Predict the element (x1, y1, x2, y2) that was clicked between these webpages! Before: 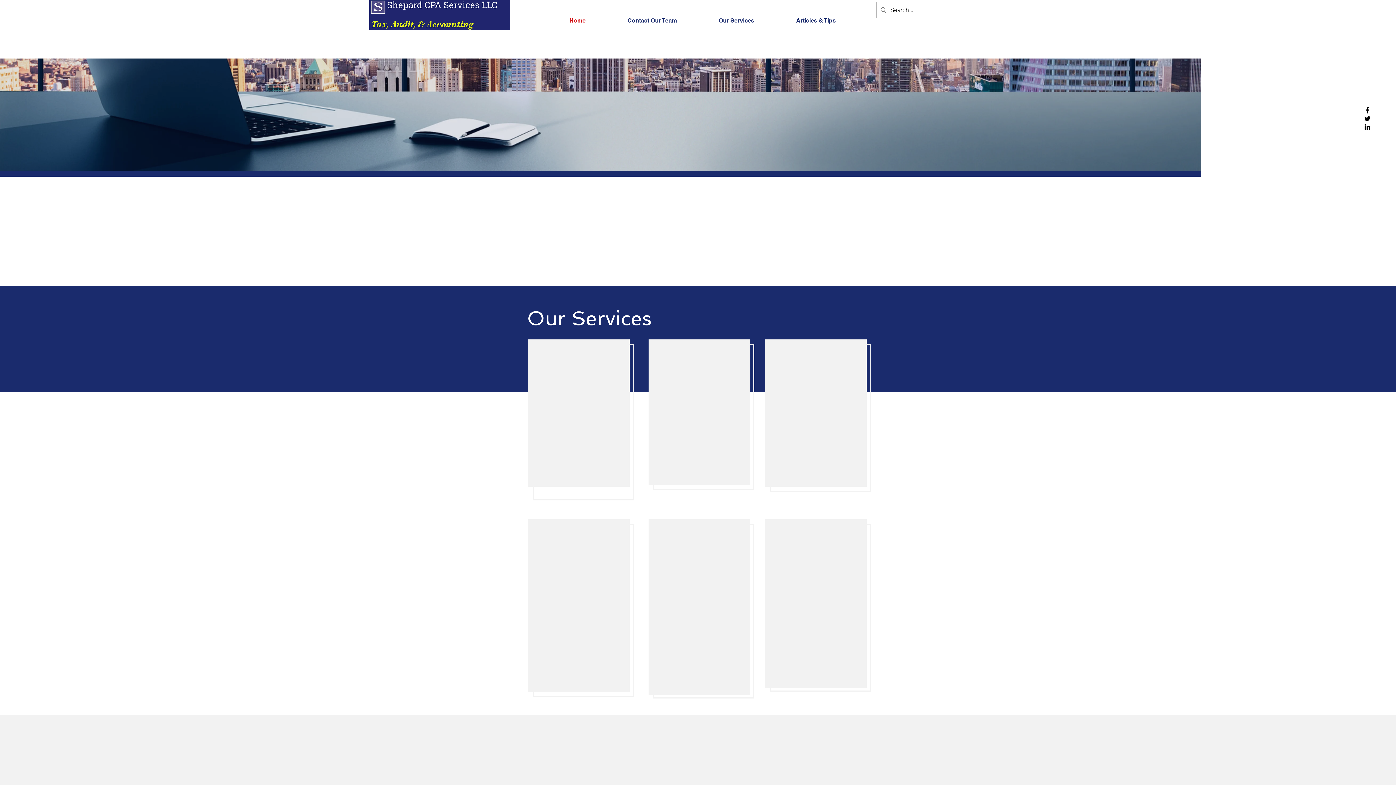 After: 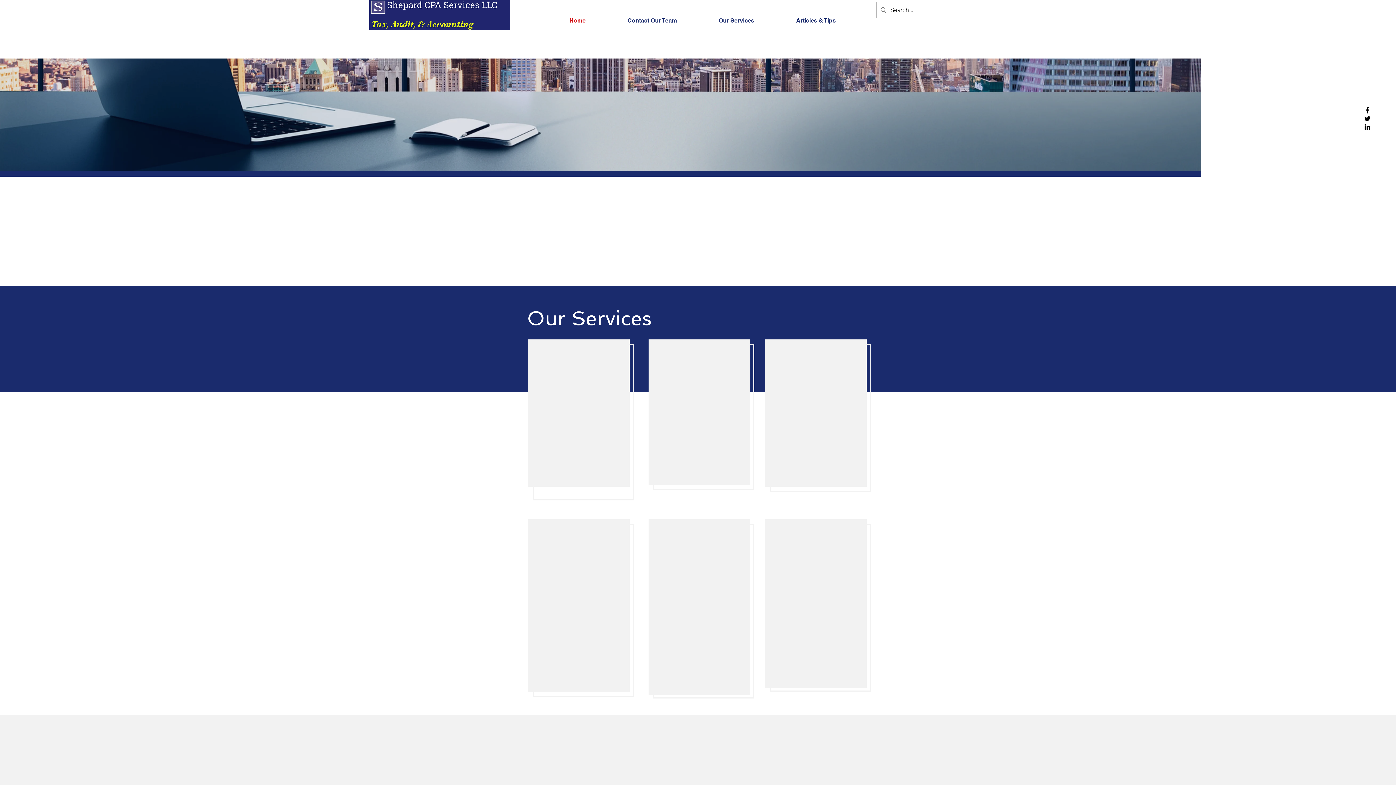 Action: label: Home bbox: (564, 11, 622, 29)